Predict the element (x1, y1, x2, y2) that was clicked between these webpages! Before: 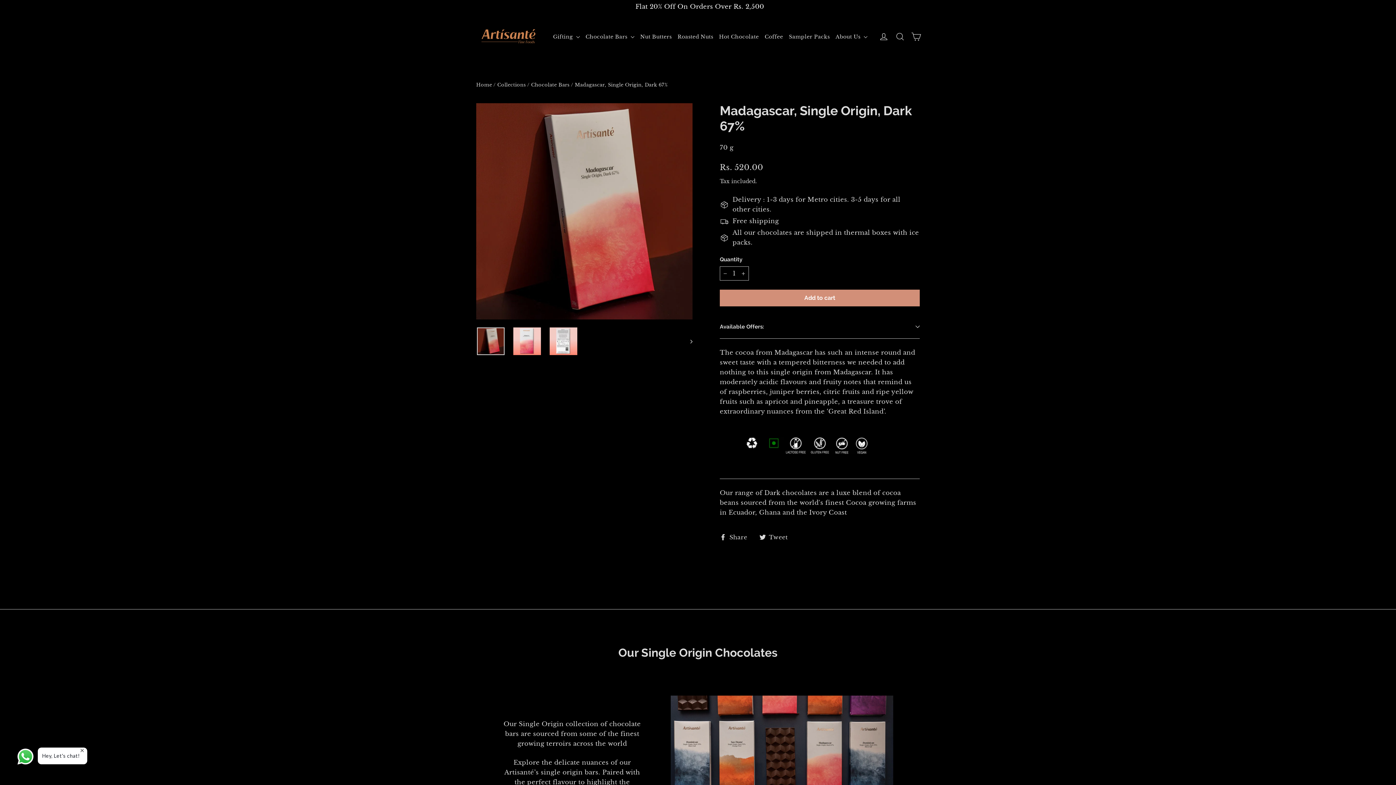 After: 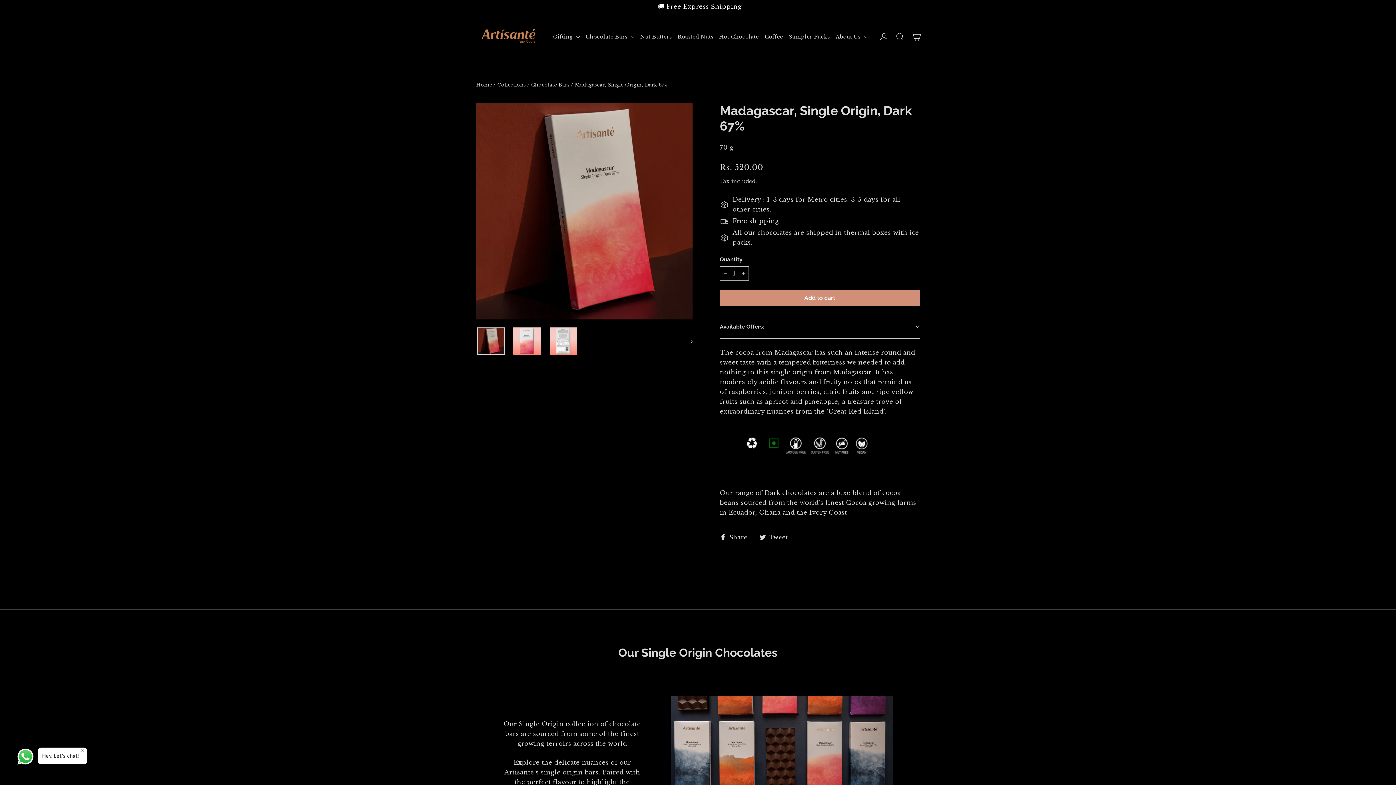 Action: bbox: (17, 749, 33, 768)